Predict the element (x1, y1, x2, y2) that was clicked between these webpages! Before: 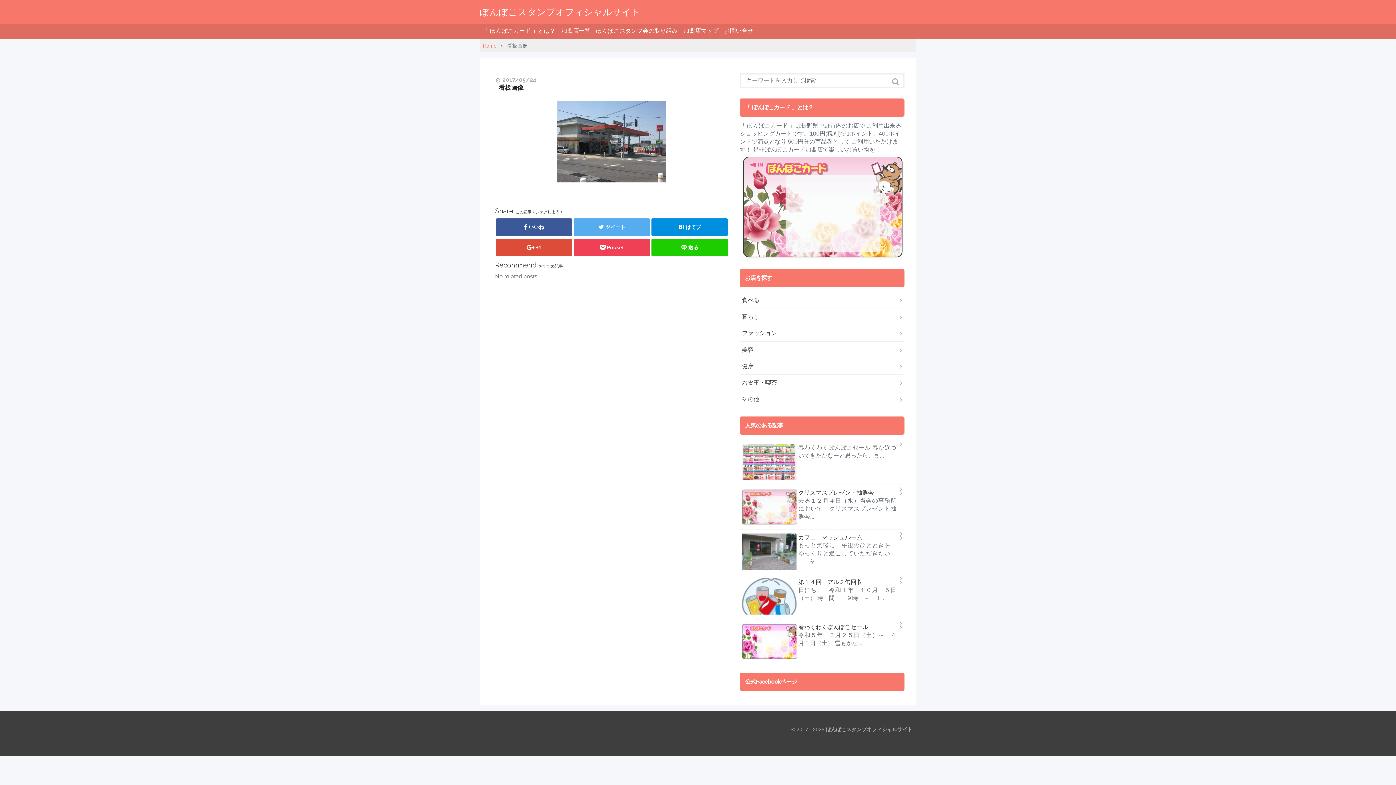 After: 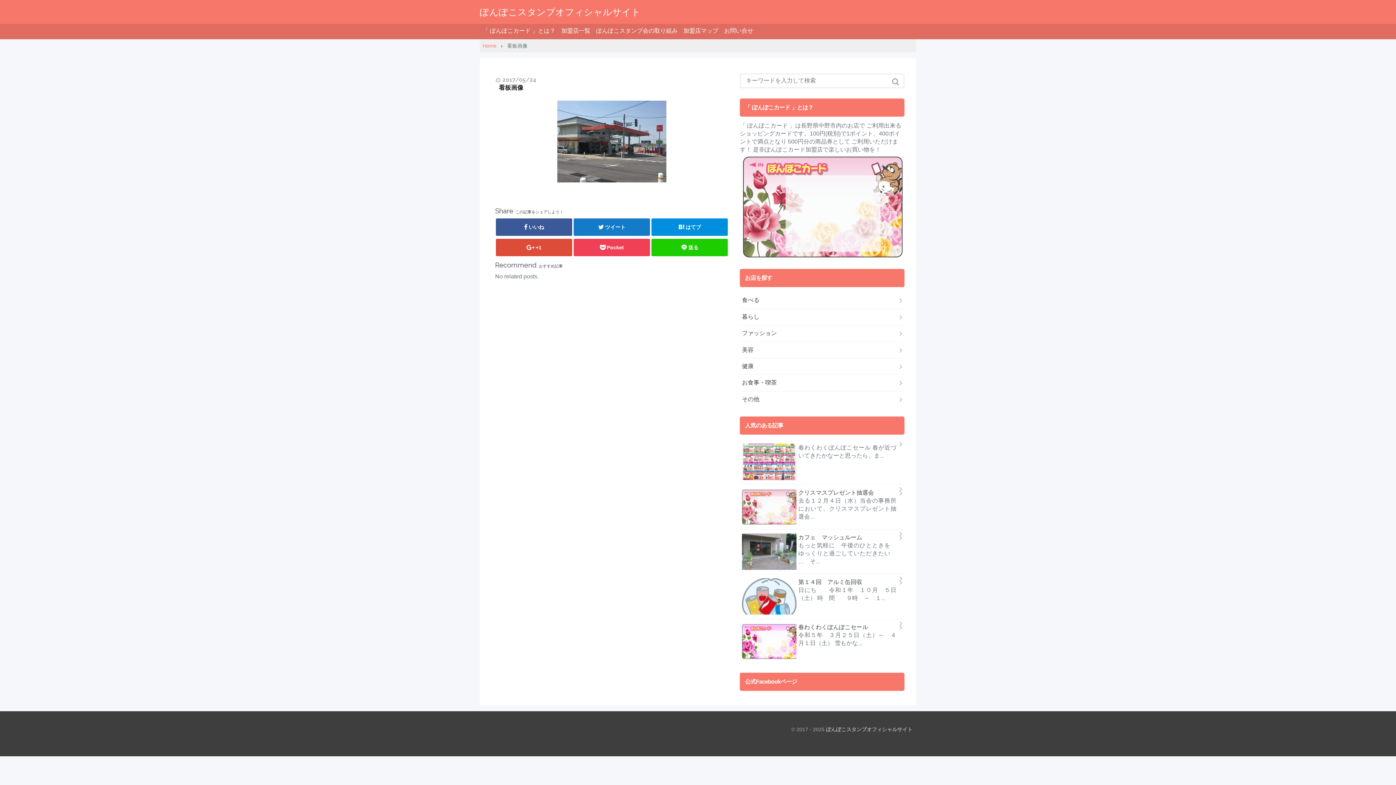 Action: bbox: (573, 218, 650, 236) label: ツイート